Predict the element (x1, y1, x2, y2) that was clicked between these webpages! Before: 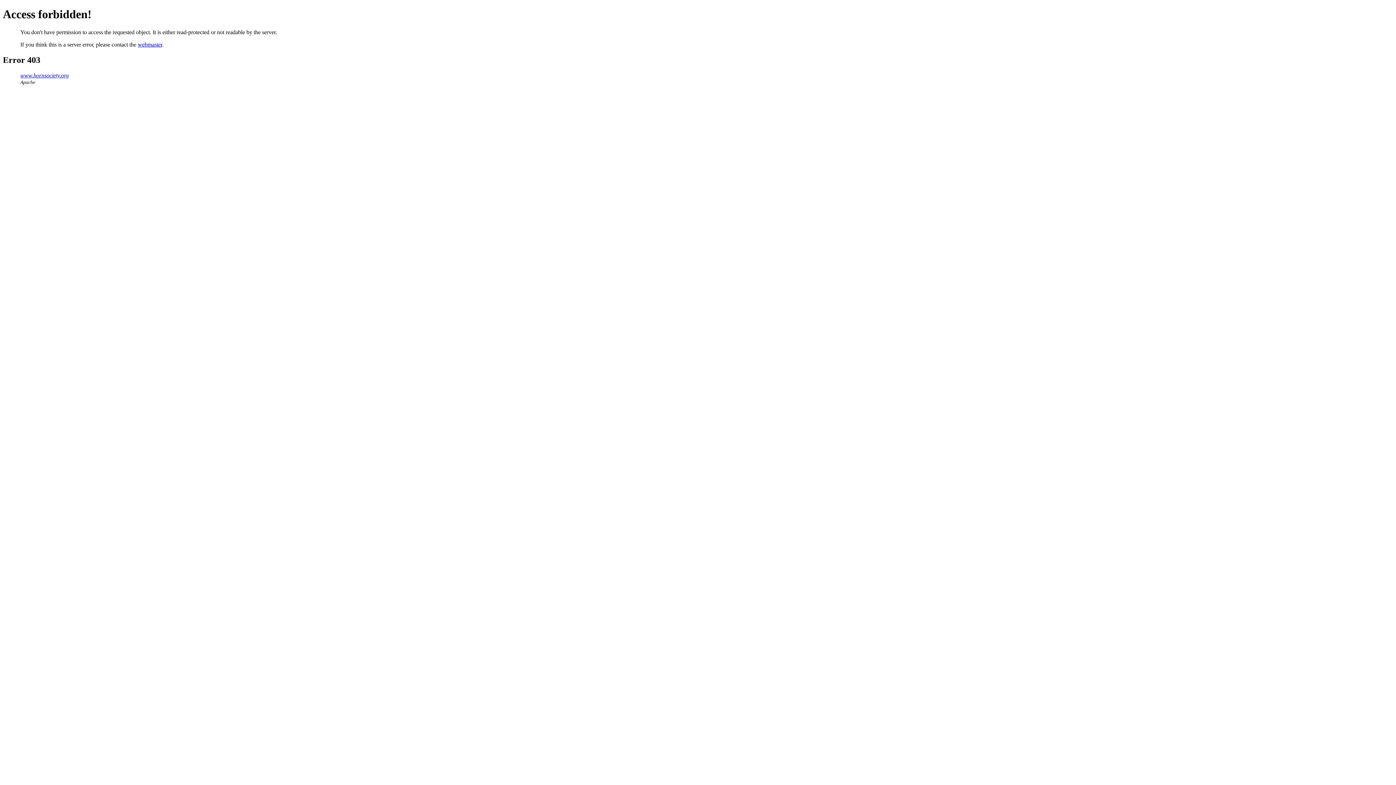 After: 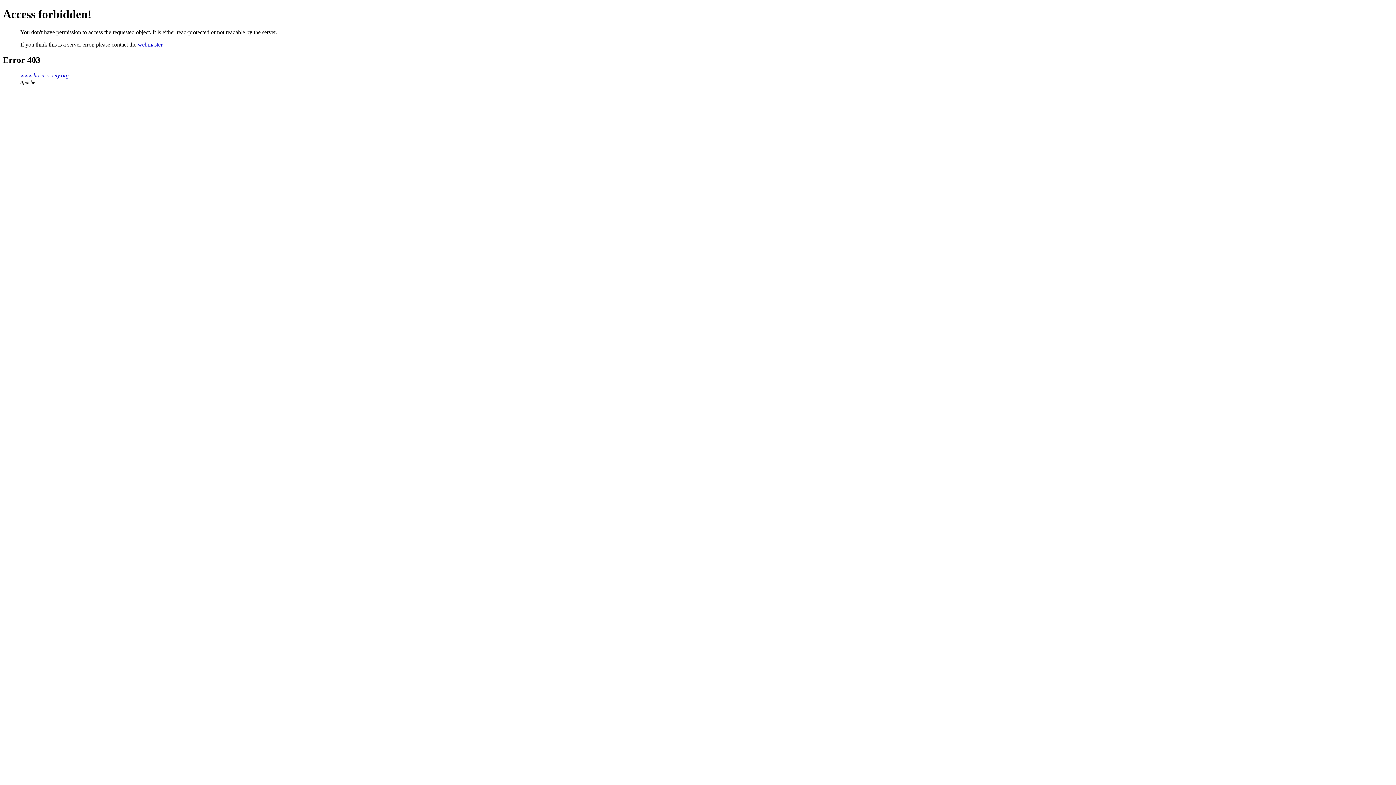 Action: label: webmaster bbox: (137, 41, 162, 47)